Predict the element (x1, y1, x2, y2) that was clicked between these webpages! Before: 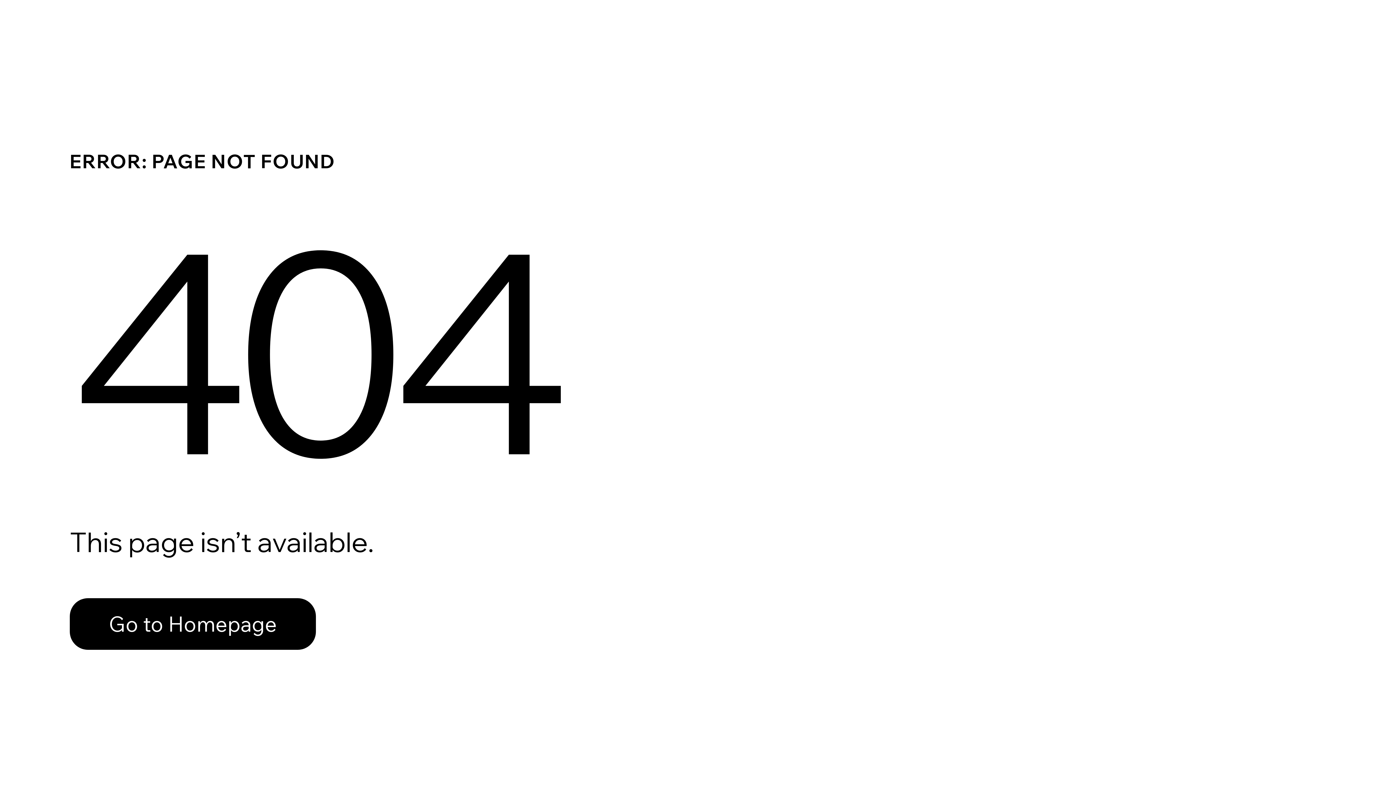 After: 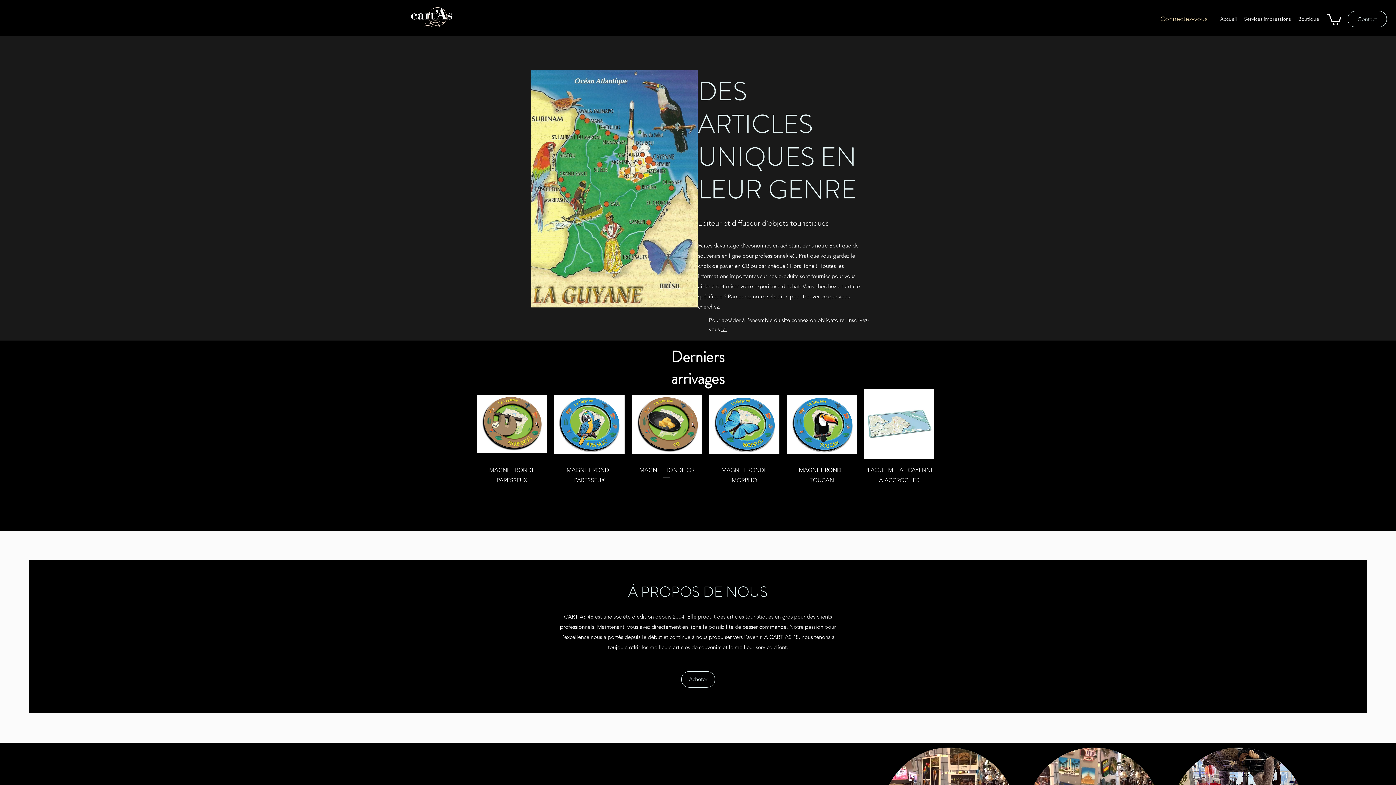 Action: bbox: (69, 582, 768, 659) label: Go to Homepage